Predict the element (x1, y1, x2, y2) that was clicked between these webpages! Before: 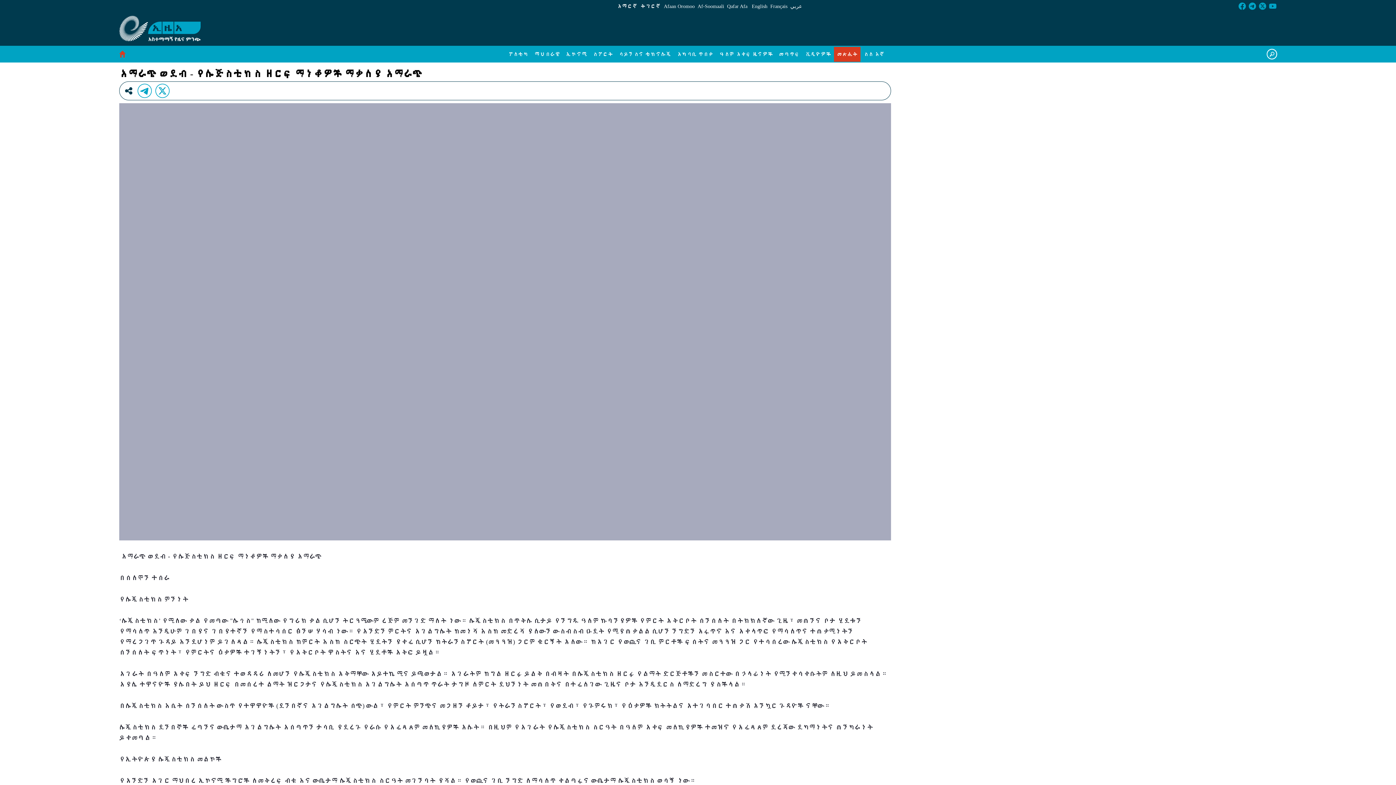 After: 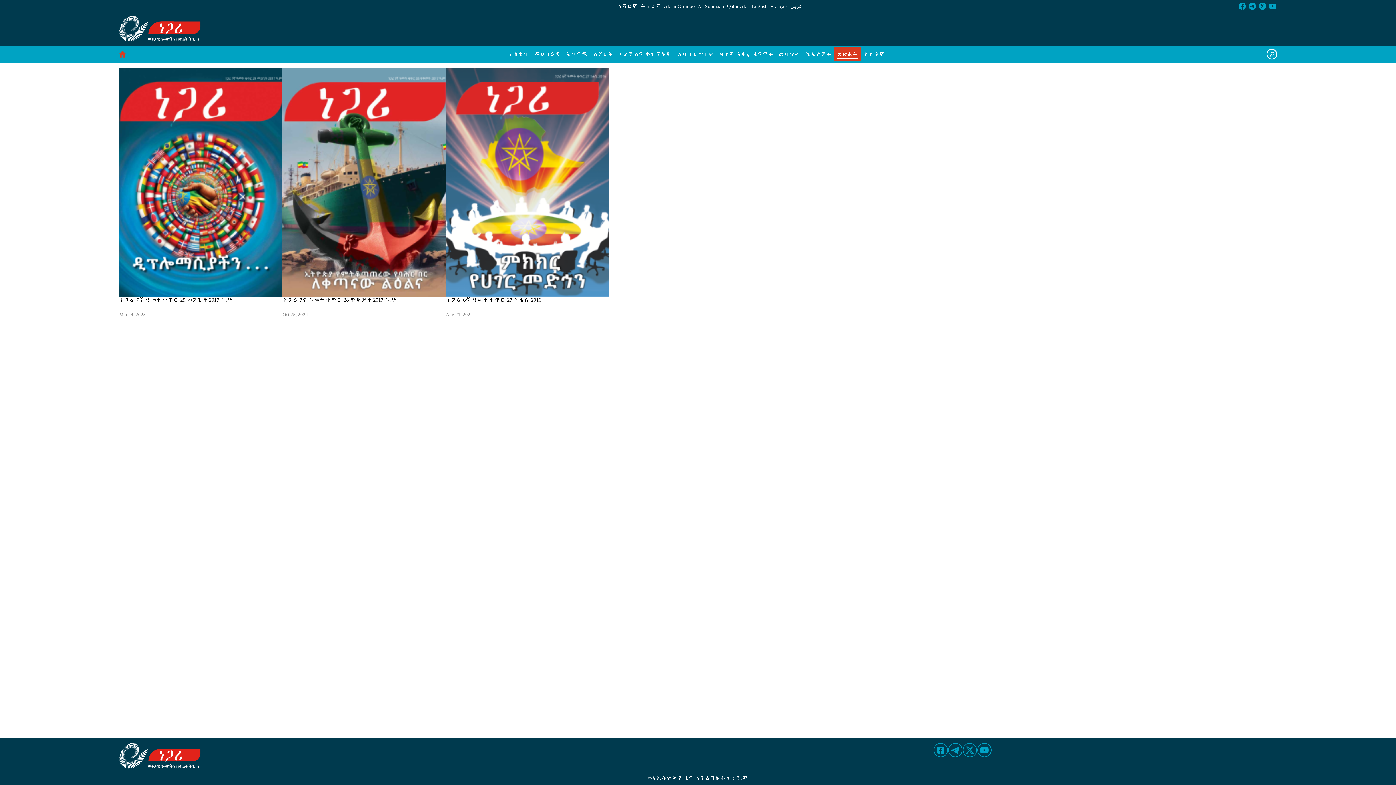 Action: bbox: (834, 46, 860, 61) label: መጽሔት